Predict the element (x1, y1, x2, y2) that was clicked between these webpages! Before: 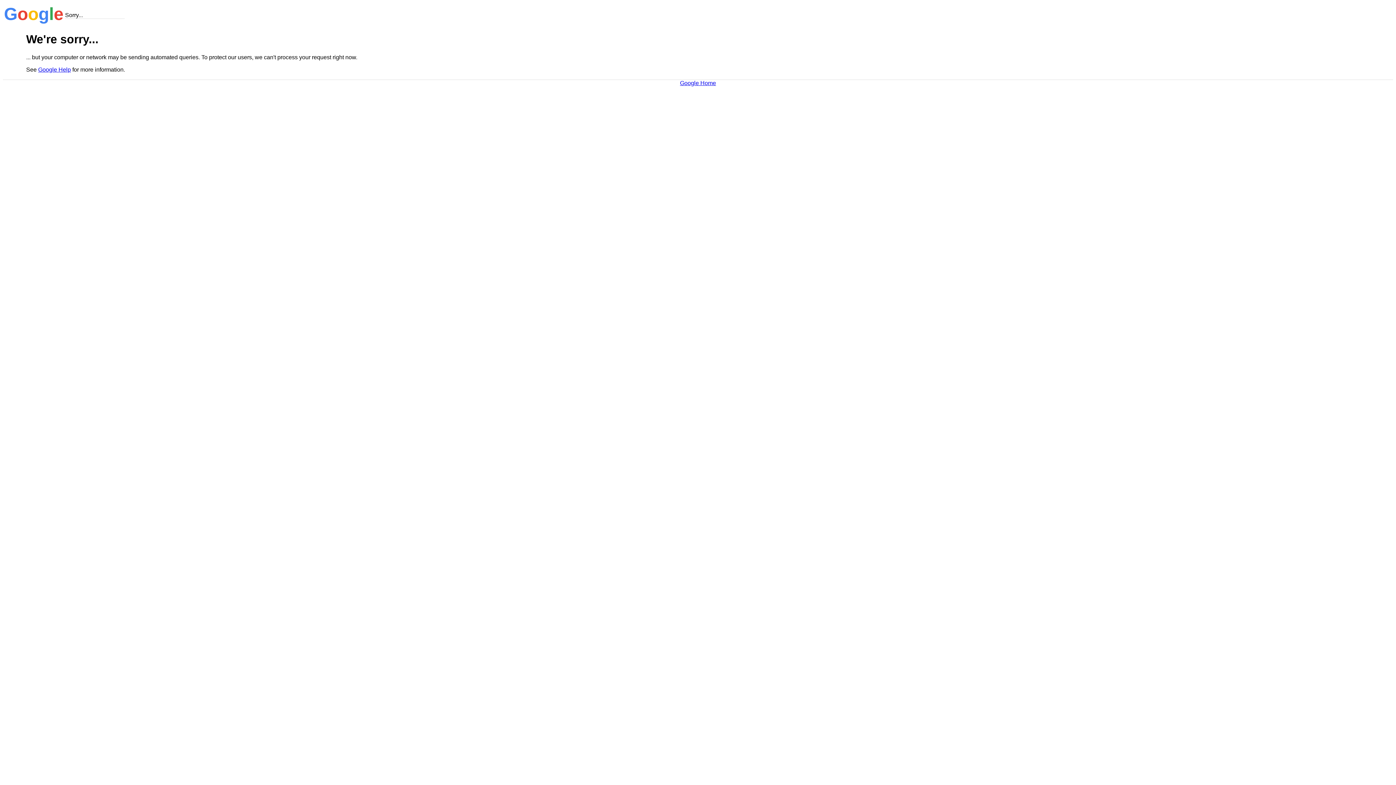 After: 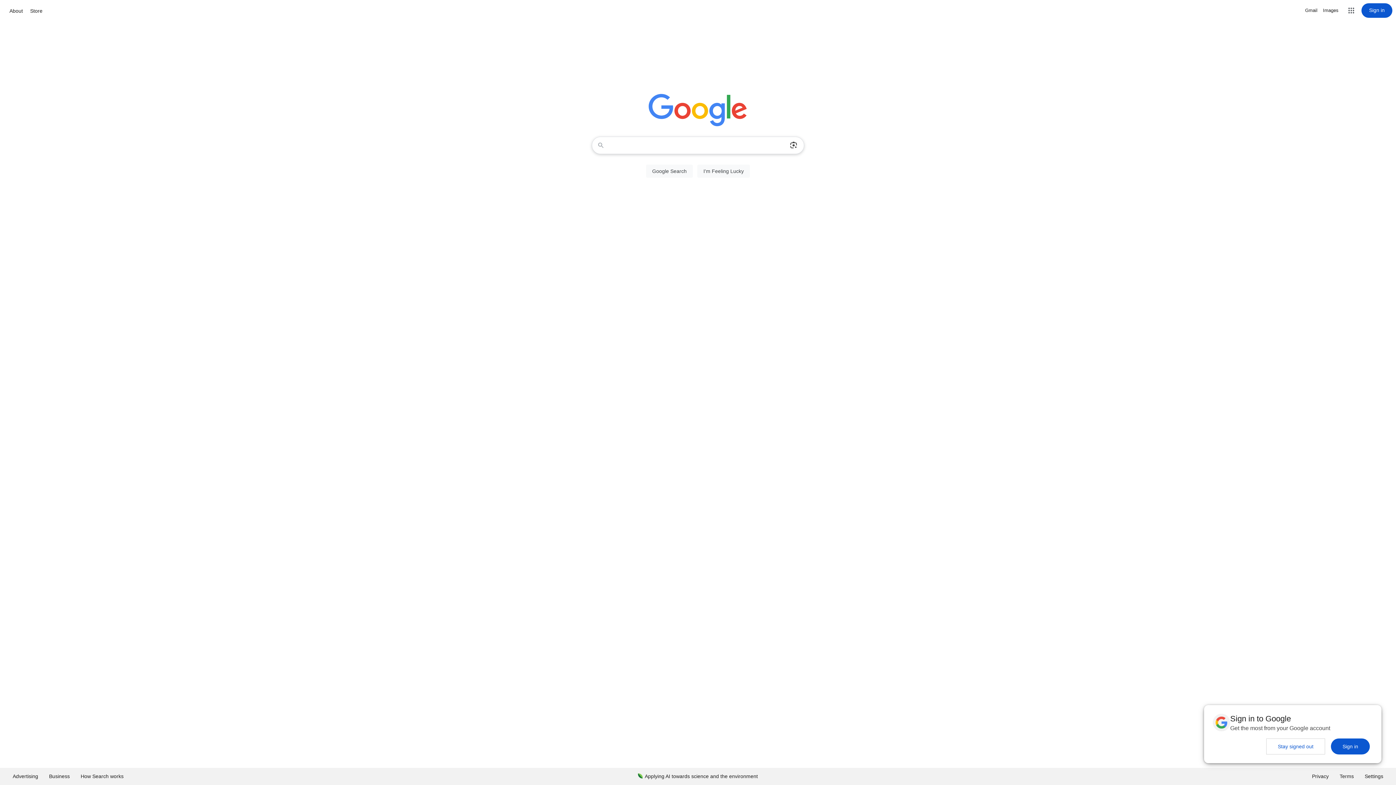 Action: label: Google Home bbox: (680, 79, 716, 86)